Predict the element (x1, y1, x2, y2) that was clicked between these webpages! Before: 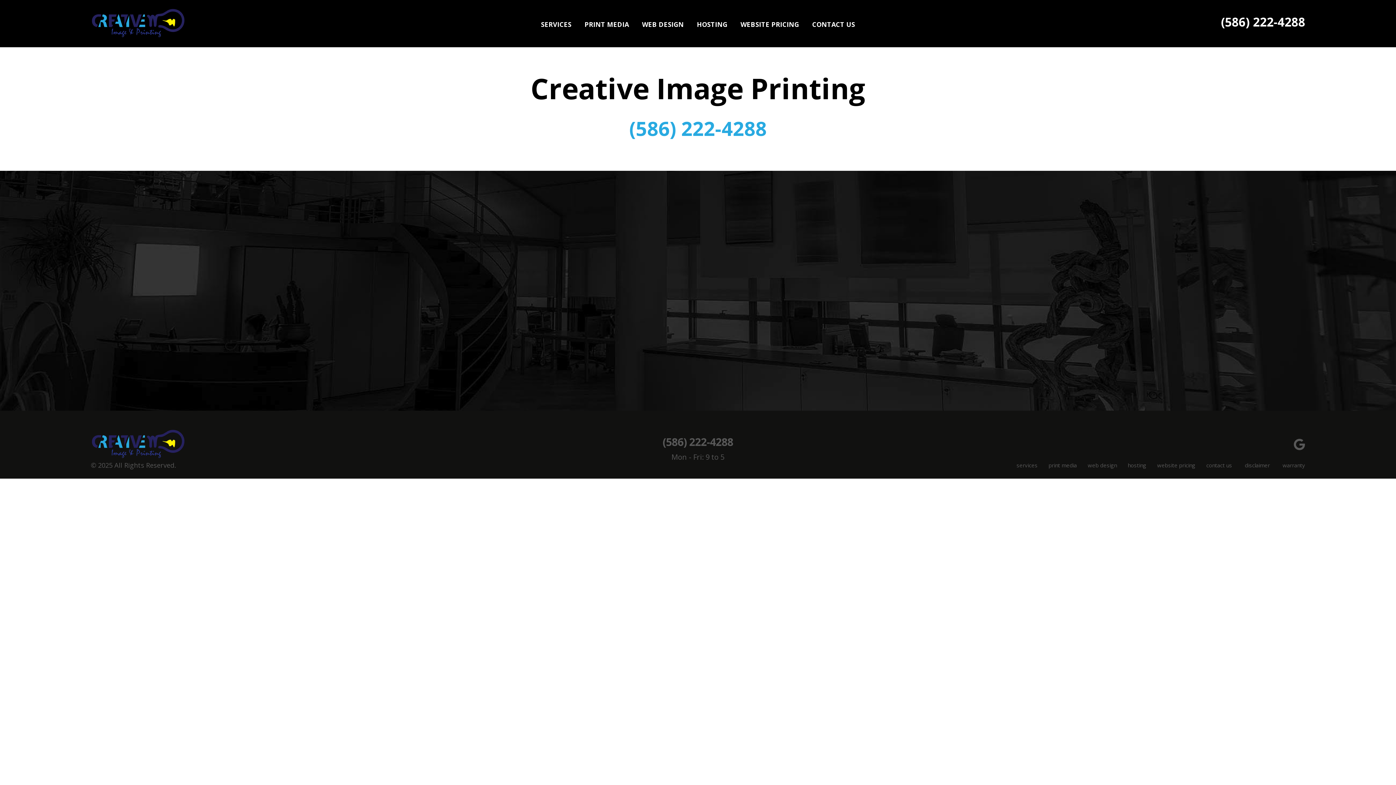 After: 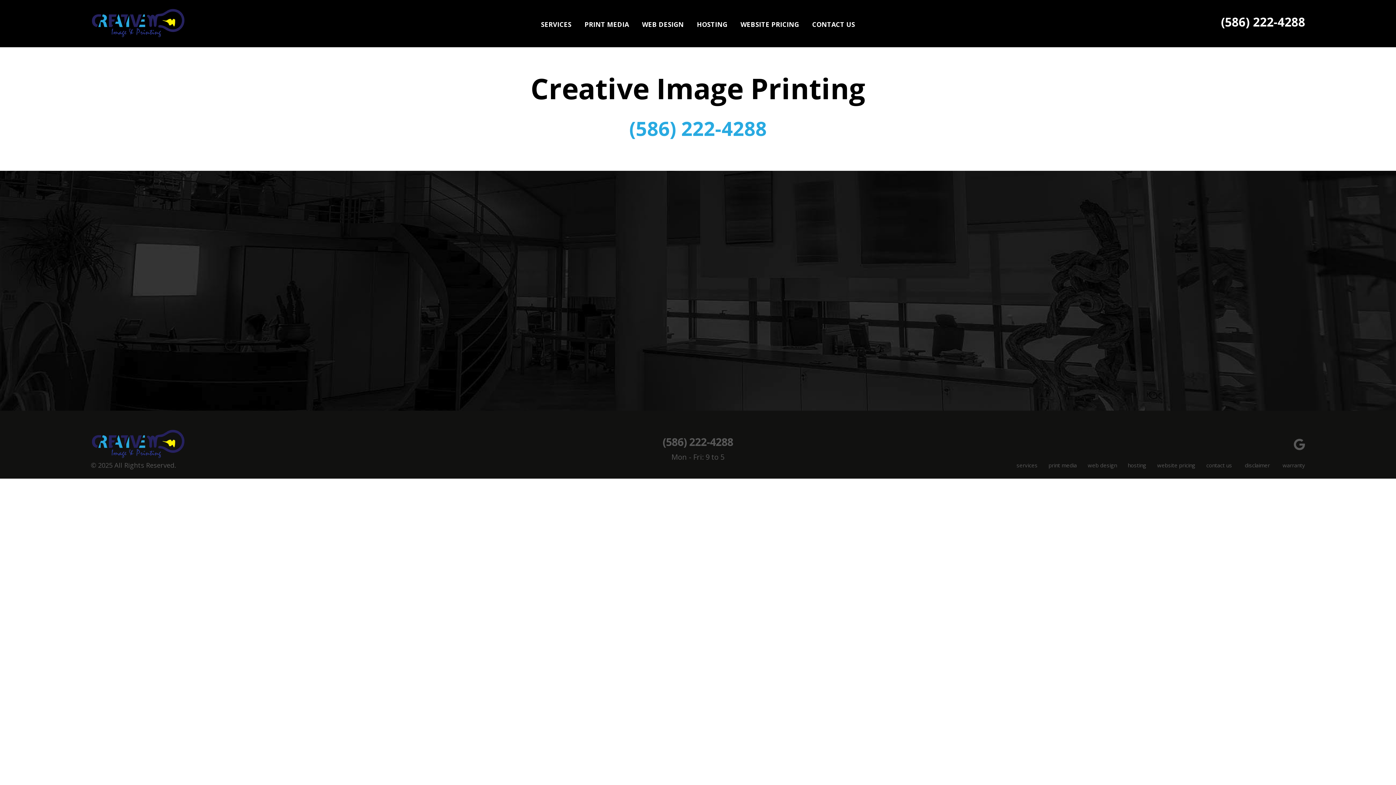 Action: label: (586) 222-4288 bbox: (629, 114, 766, 141)